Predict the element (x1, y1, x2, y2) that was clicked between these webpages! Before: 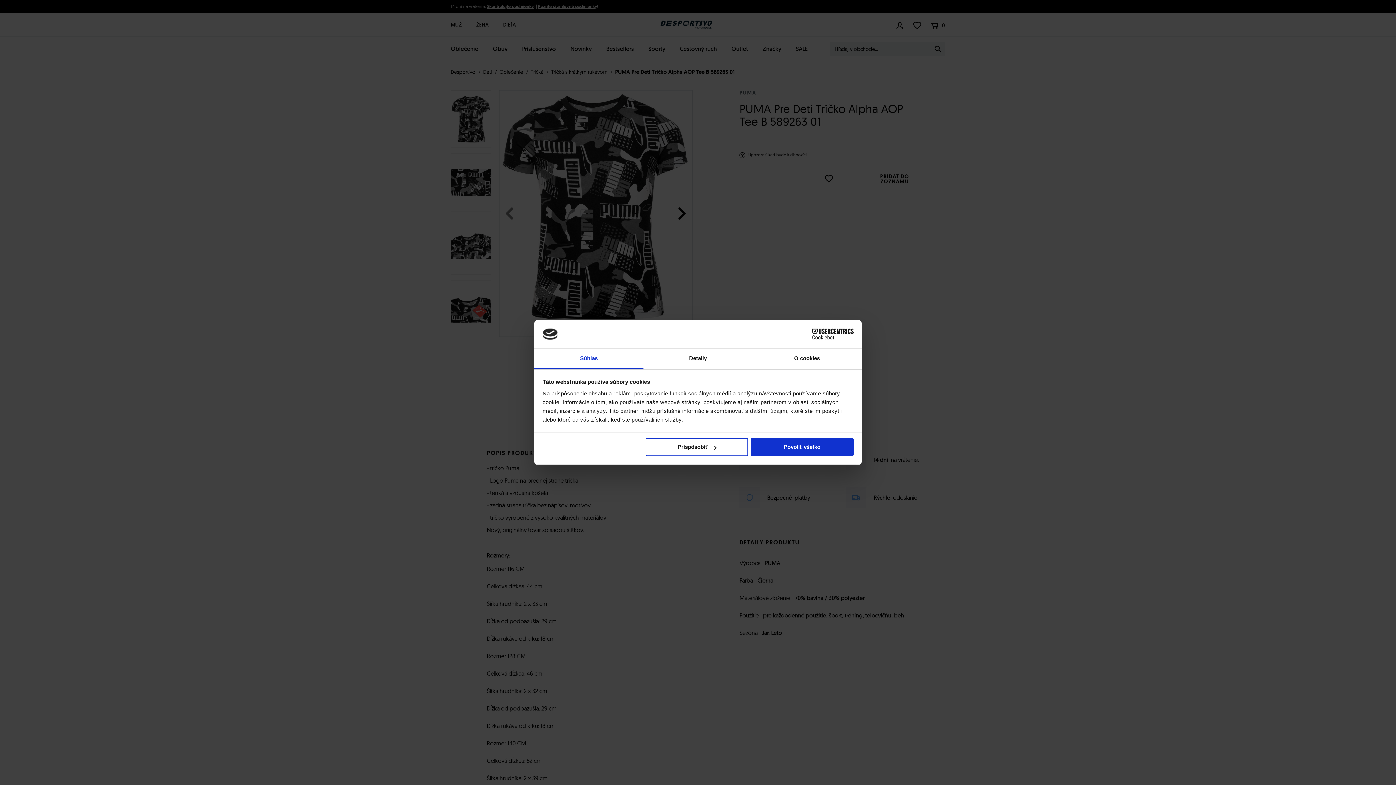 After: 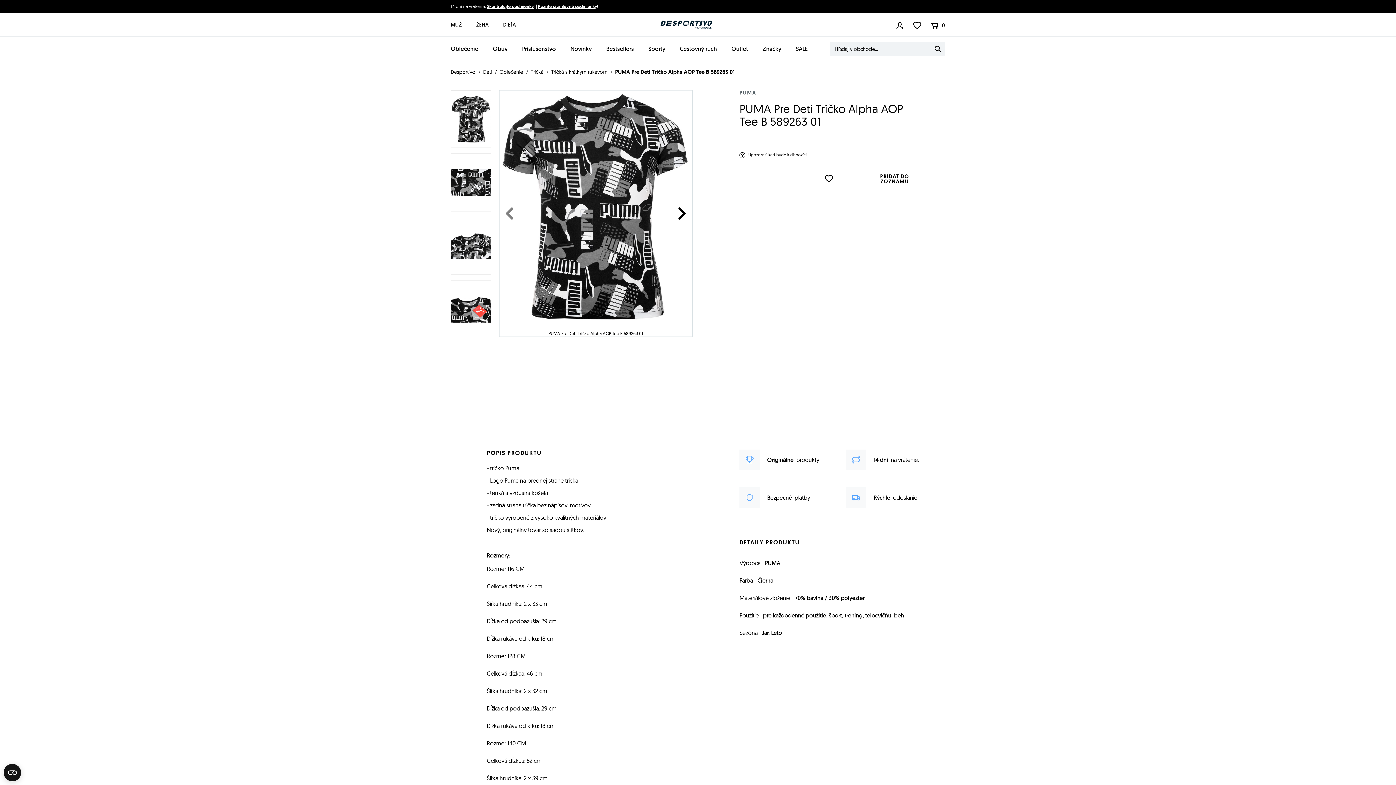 Action: bbox: (751, 438, 853, 456) label: Povoliť všetko